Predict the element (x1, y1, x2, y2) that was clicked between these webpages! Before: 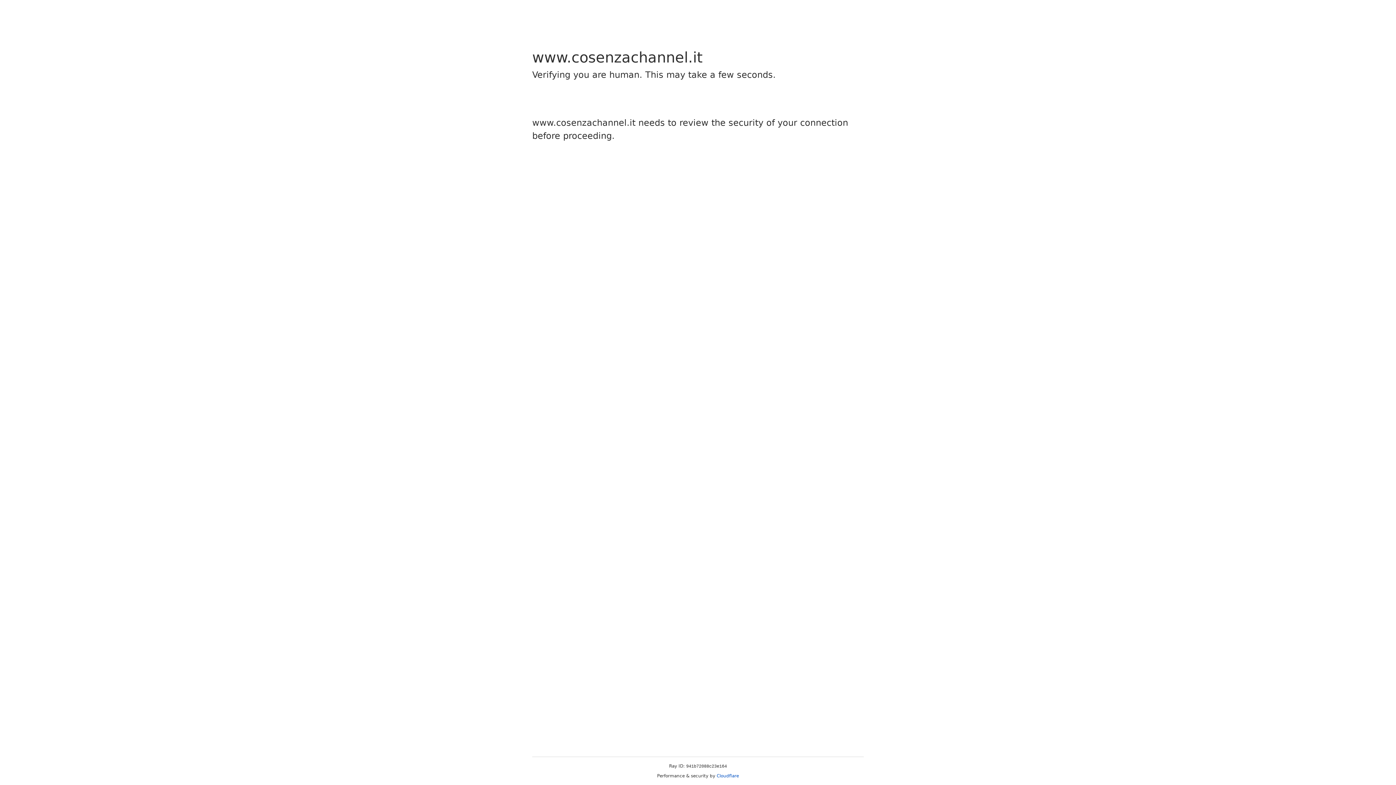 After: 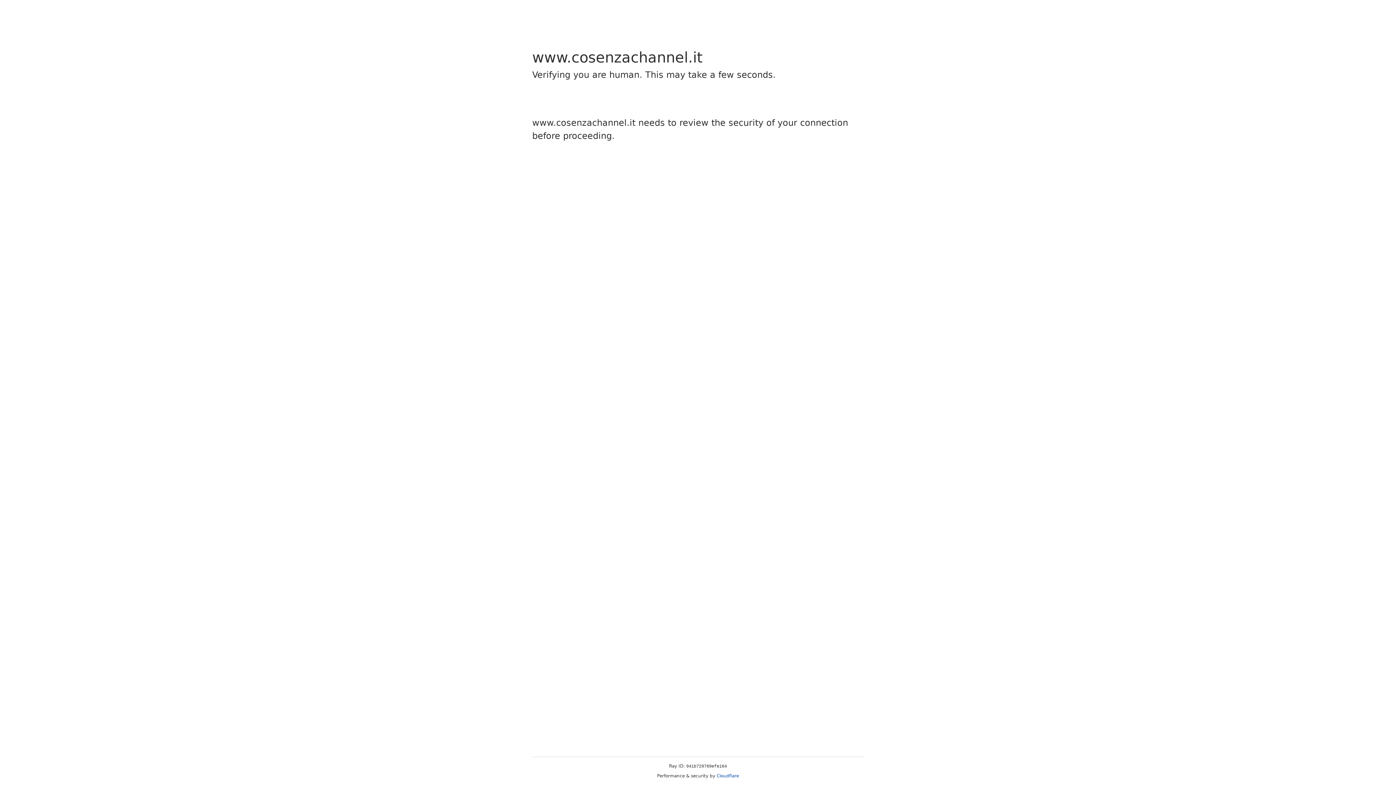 Action: bbox: (716, 773, 739, 778) label: Cloudflare